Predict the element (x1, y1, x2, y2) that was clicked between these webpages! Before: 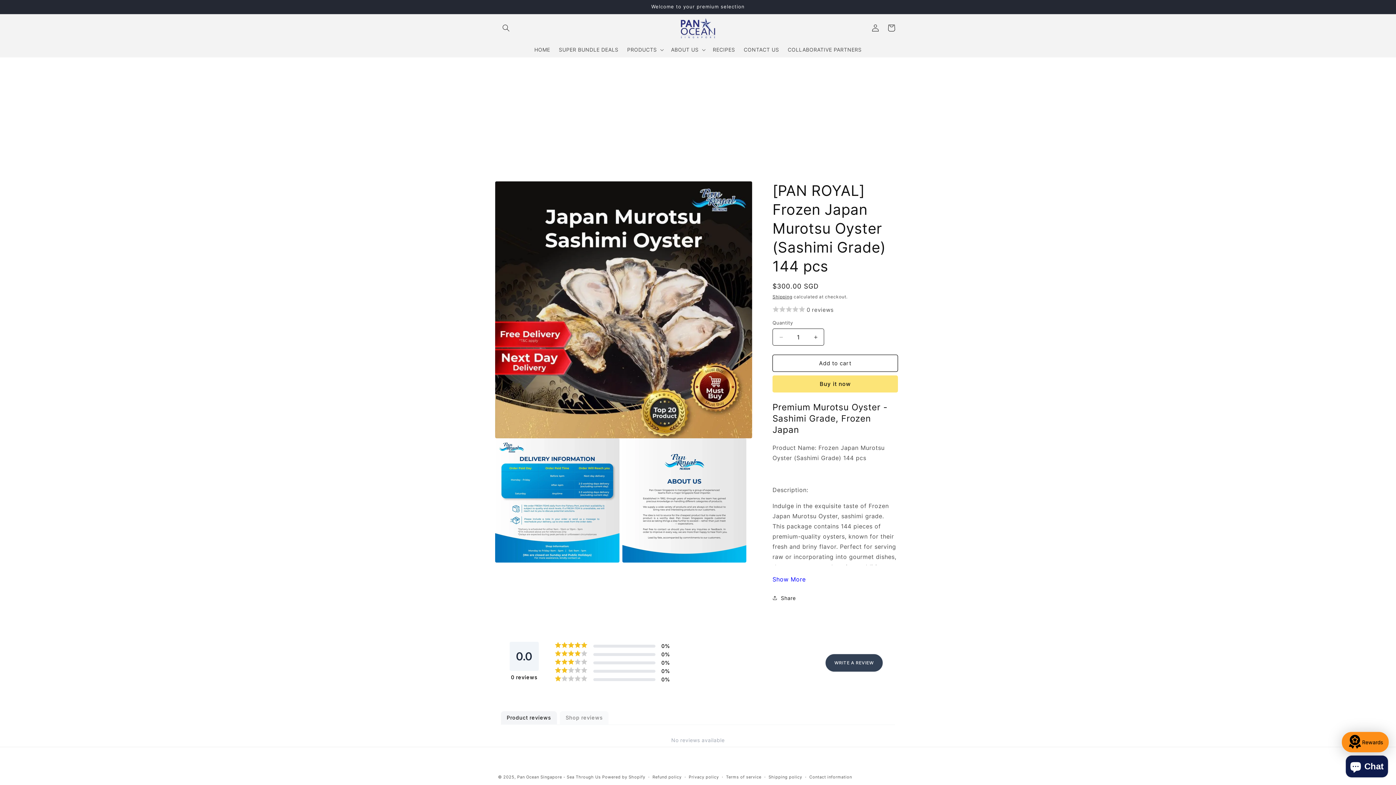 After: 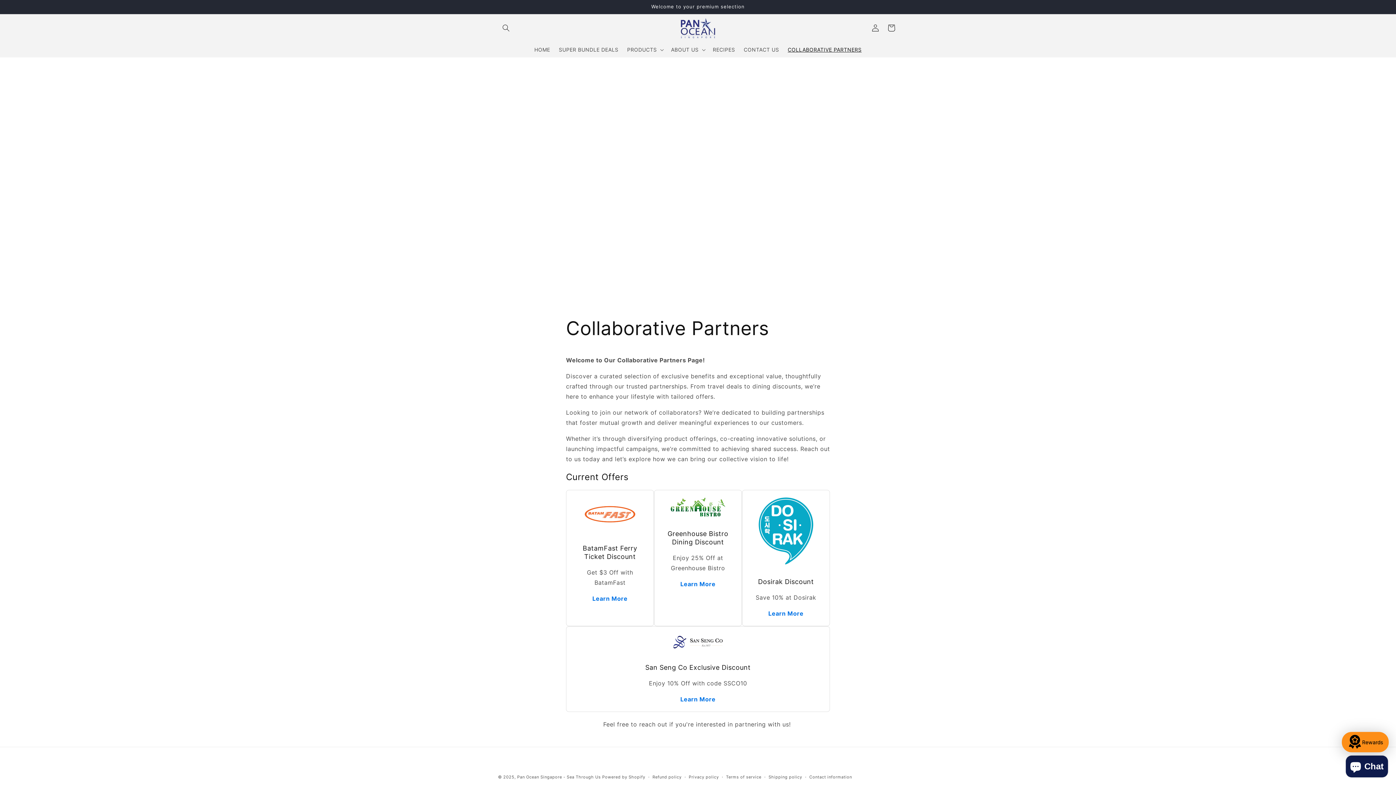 Action: bbox: (783, 42, 866, 57) label: COLLABORATIVE PARTNERS